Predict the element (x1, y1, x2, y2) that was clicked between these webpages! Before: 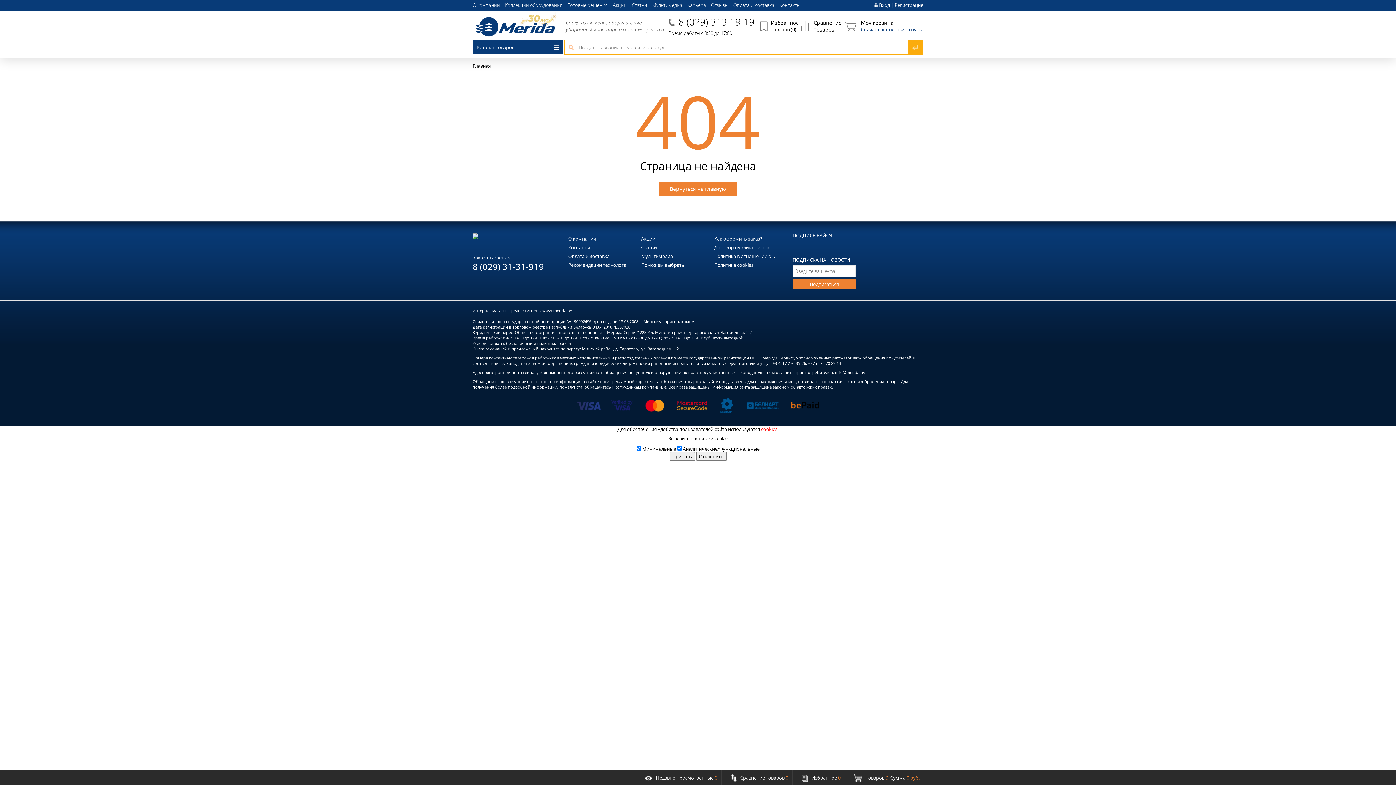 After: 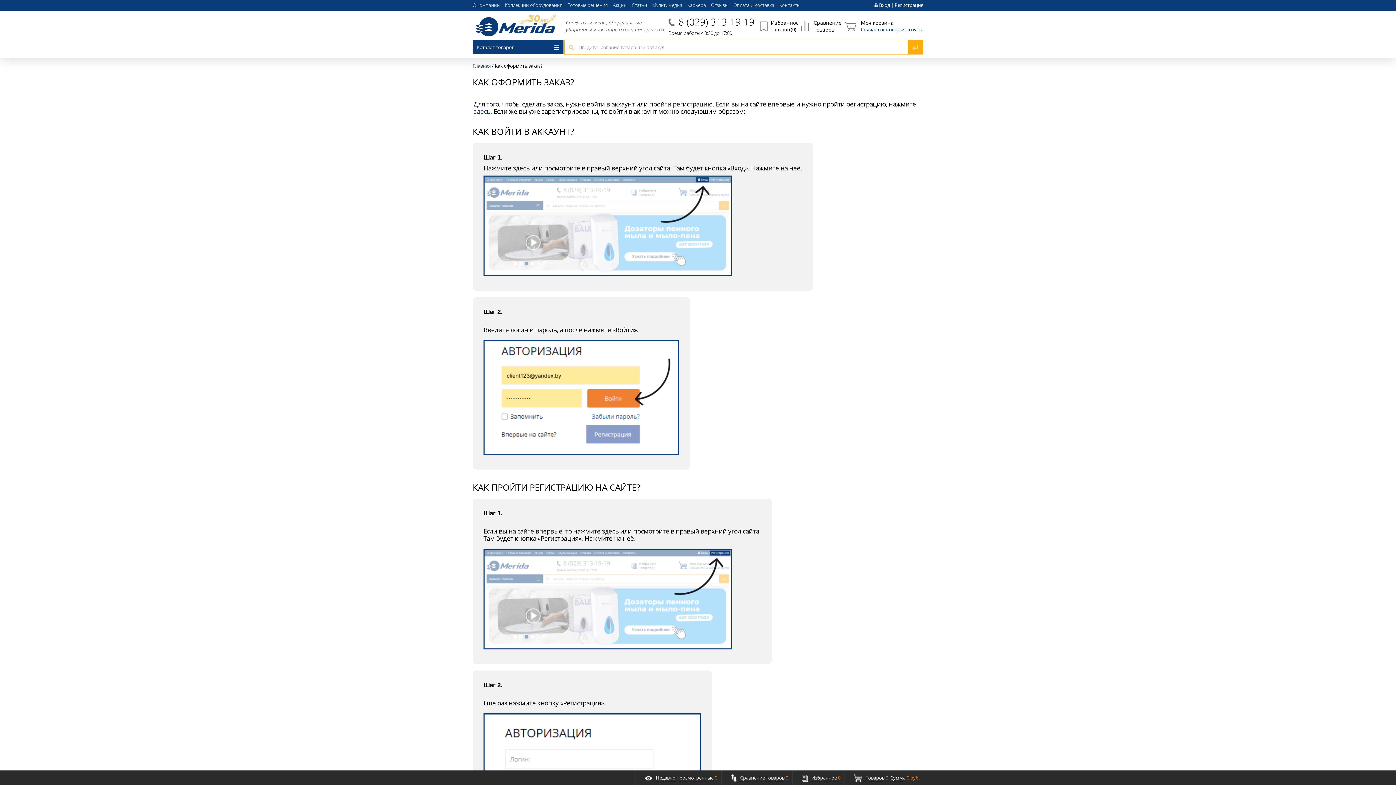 Action: bbox: (714, 235, 776, 242) label: Как оформить заказ?